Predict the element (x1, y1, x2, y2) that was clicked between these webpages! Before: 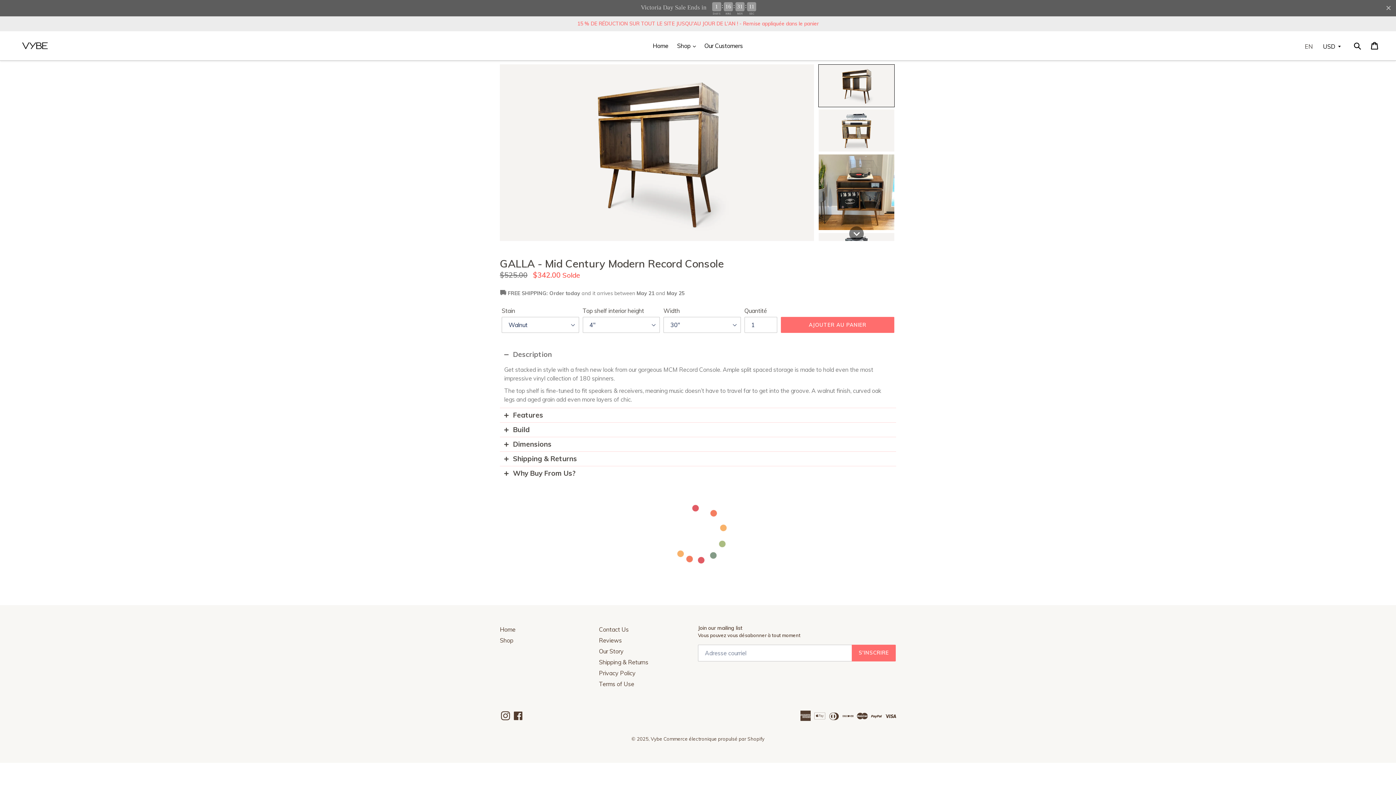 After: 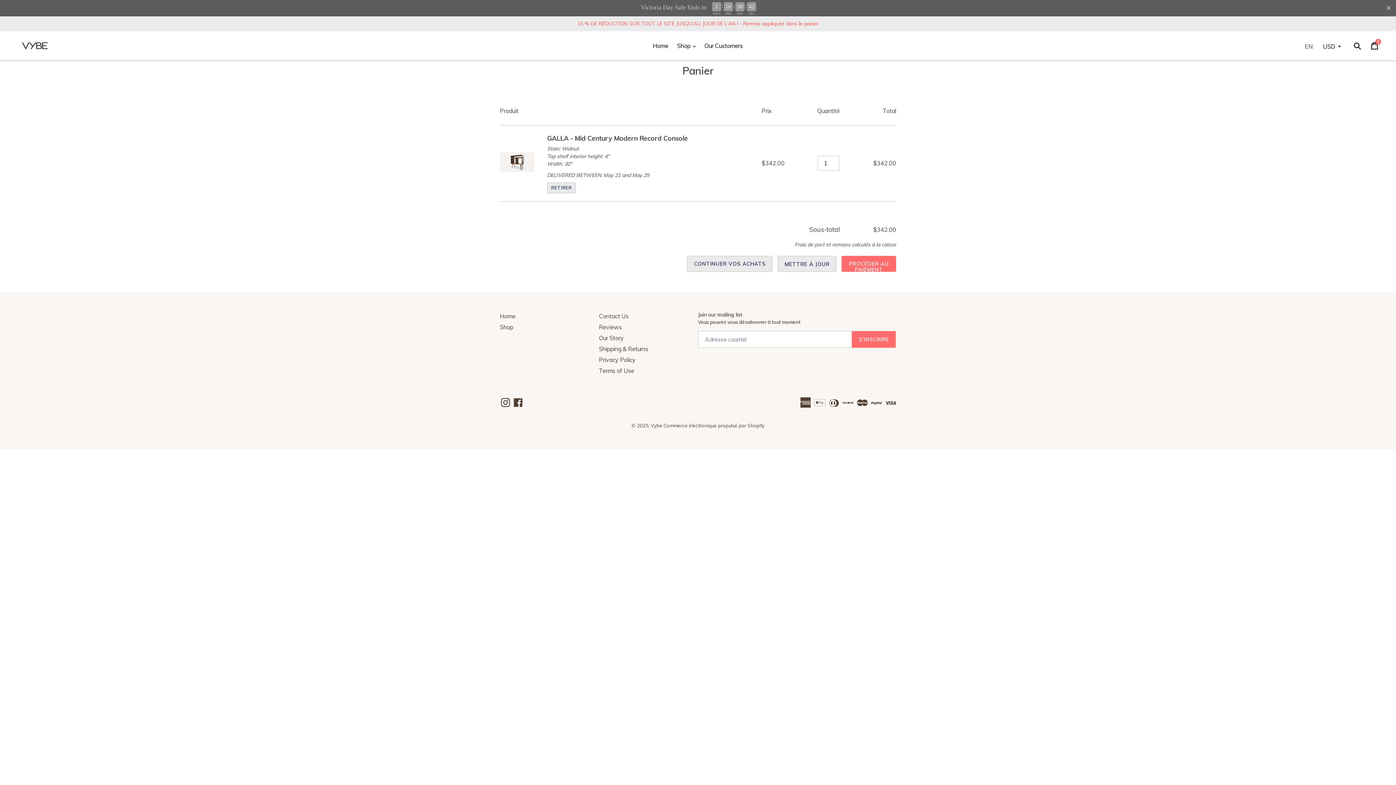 Action: label: AJOUTER AU PANIER bbox: (780, 317, 894, 333)